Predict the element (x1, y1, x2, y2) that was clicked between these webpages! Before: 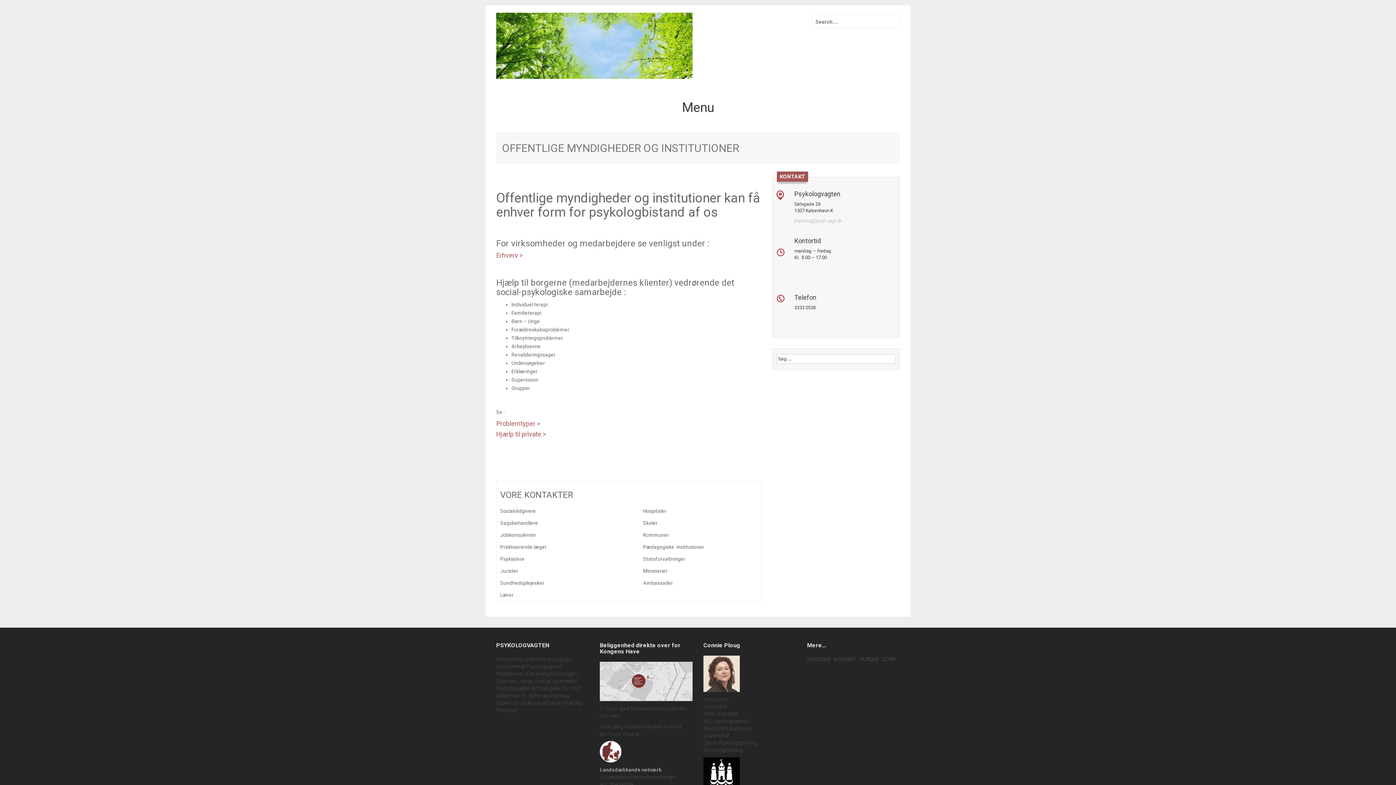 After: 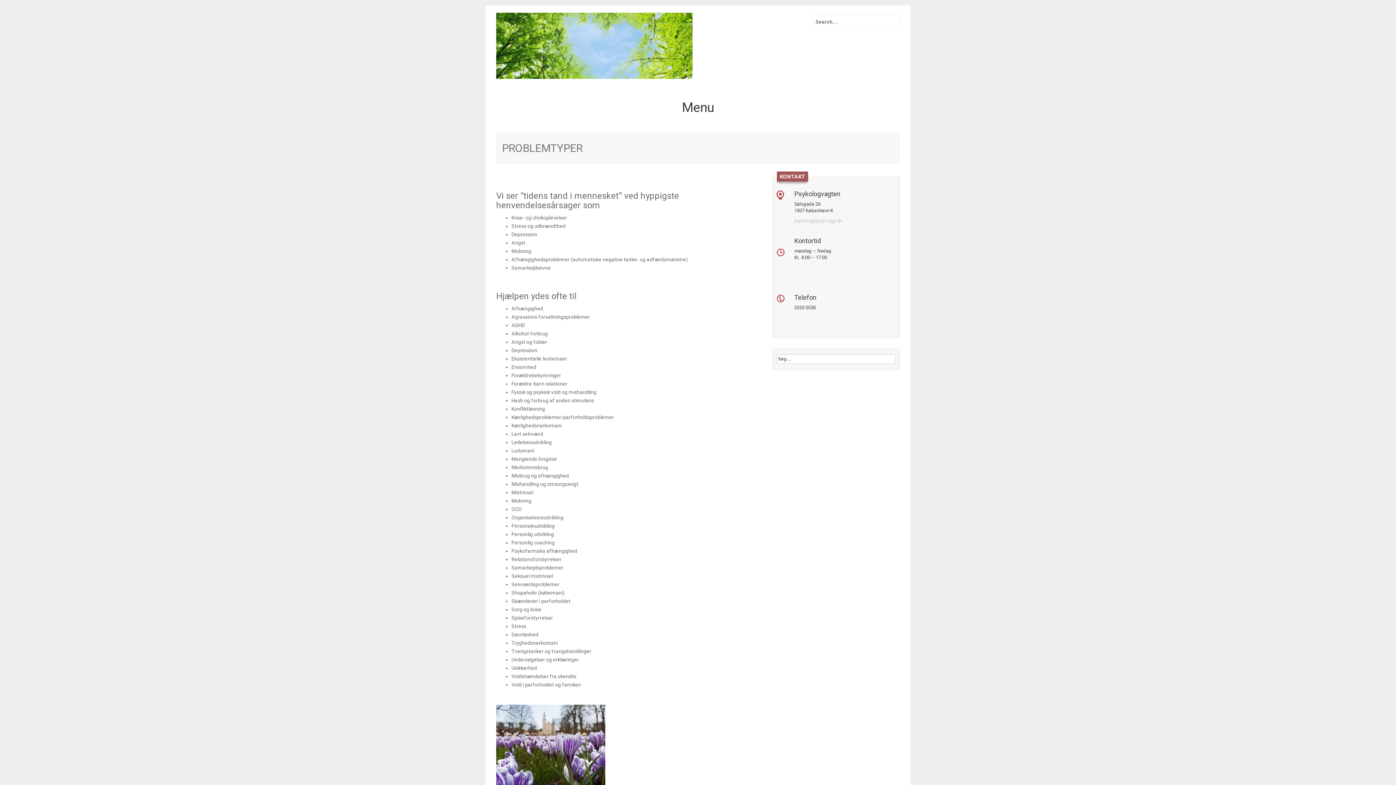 Action: label: Problemtyper > bbox: (496, 420, 540, 427)